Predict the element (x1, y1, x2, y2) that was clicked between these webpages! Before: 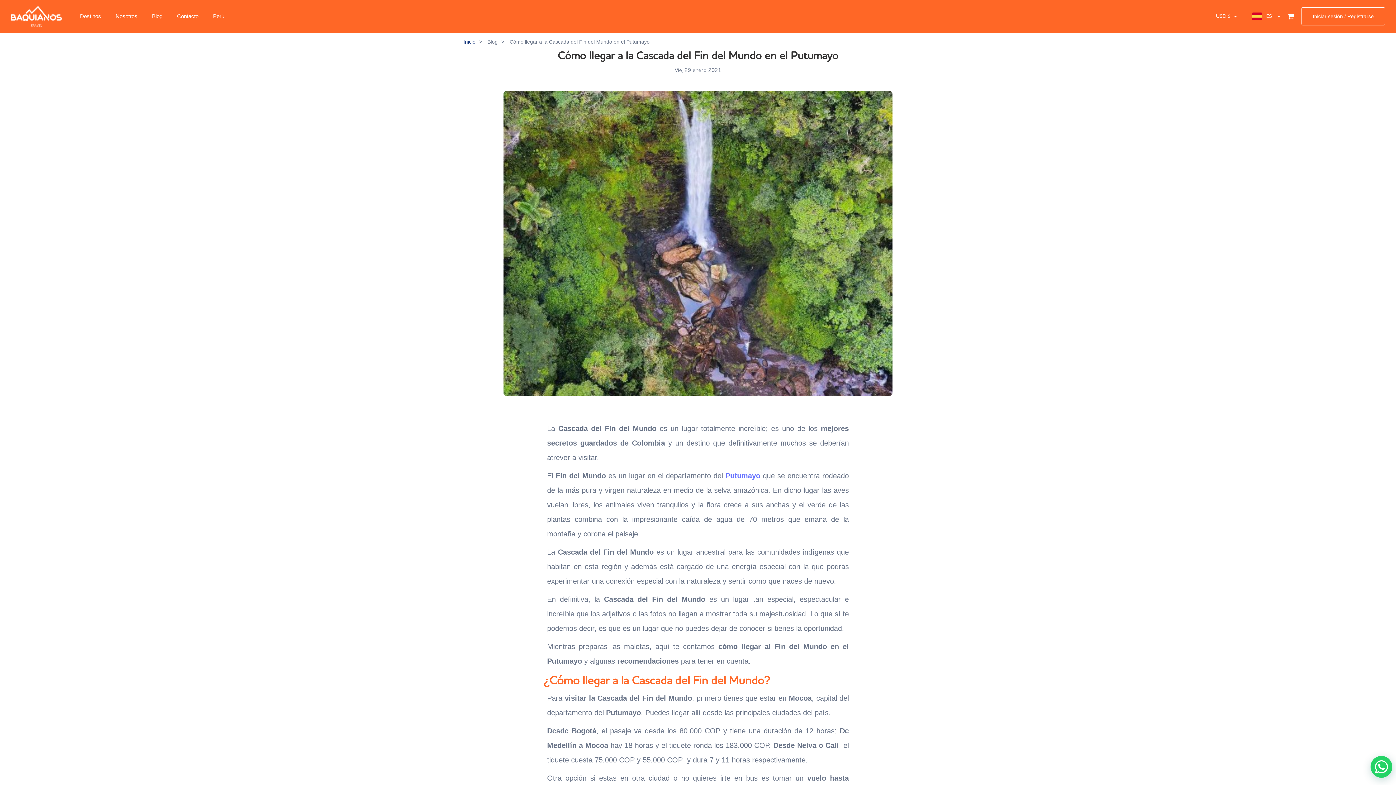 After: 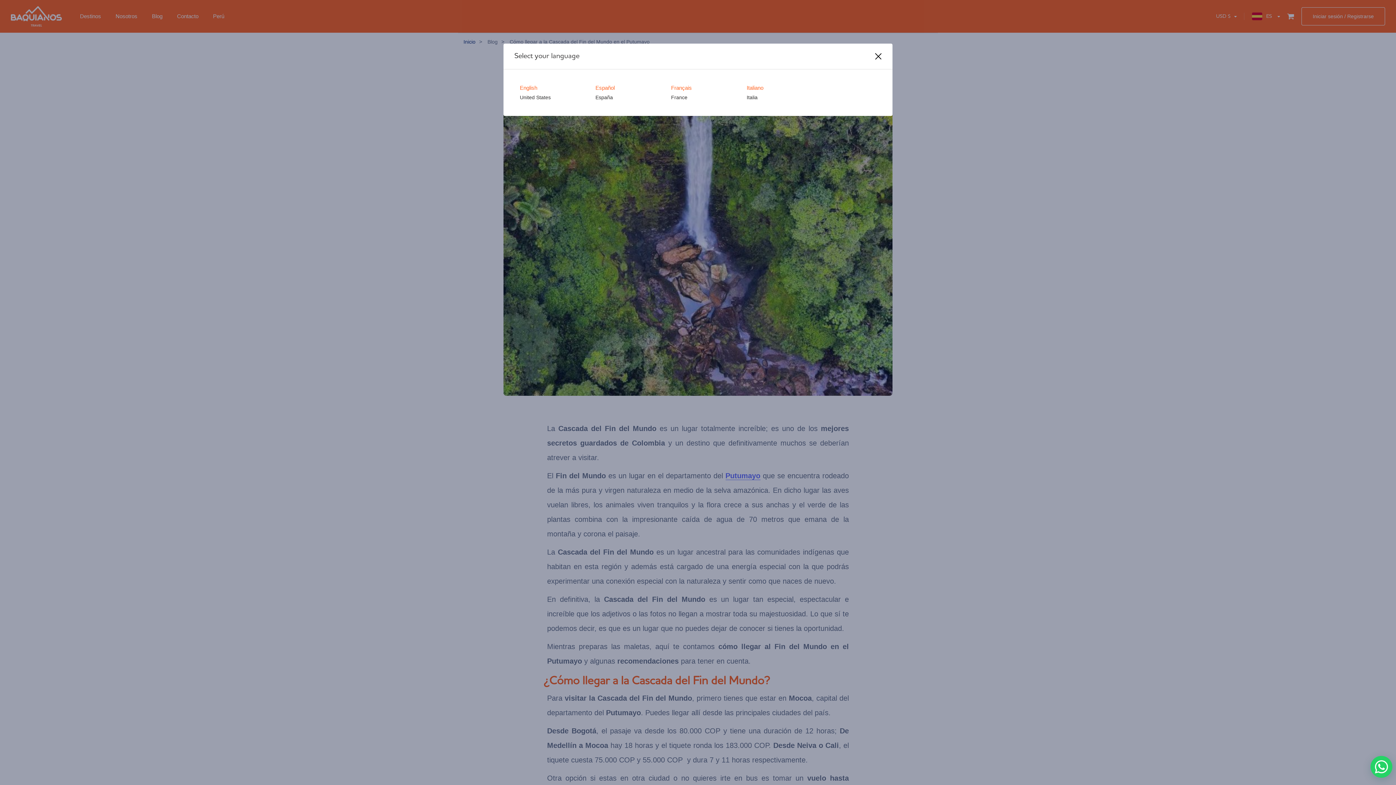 Action: bbox: (1252, 10, 1280, 21) label: ES